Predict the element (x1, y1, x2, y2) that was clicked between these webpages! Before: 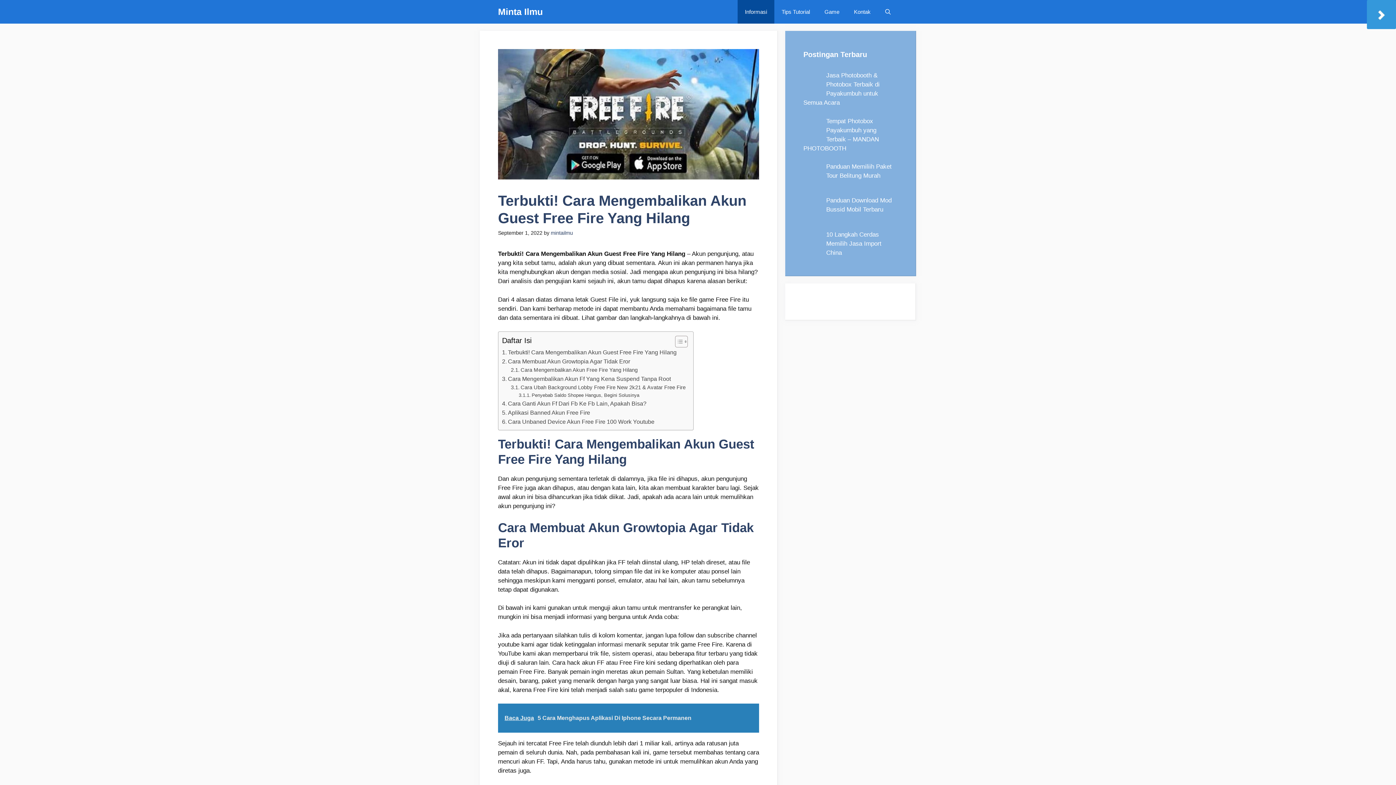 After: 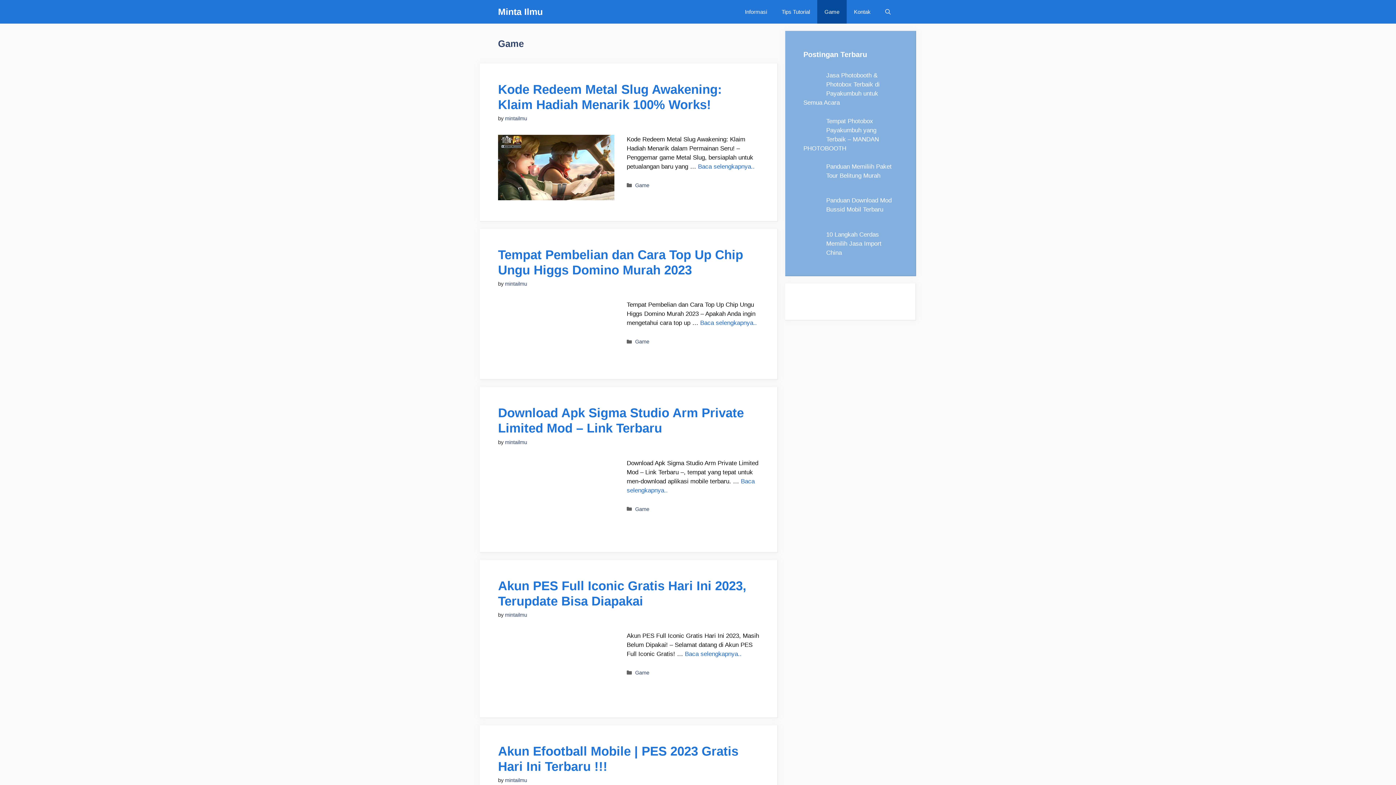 Action: bbox: (817, 0, 846, 23) label: Game